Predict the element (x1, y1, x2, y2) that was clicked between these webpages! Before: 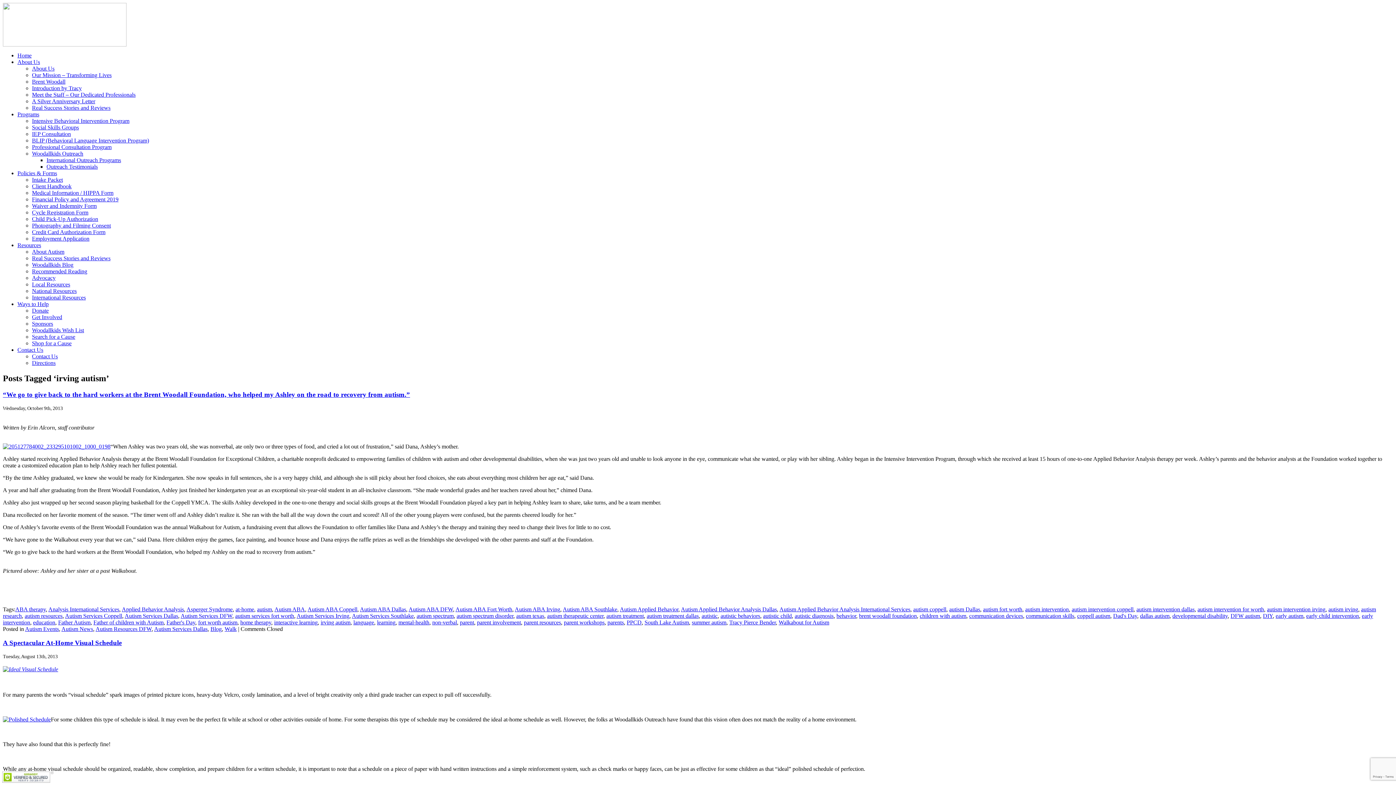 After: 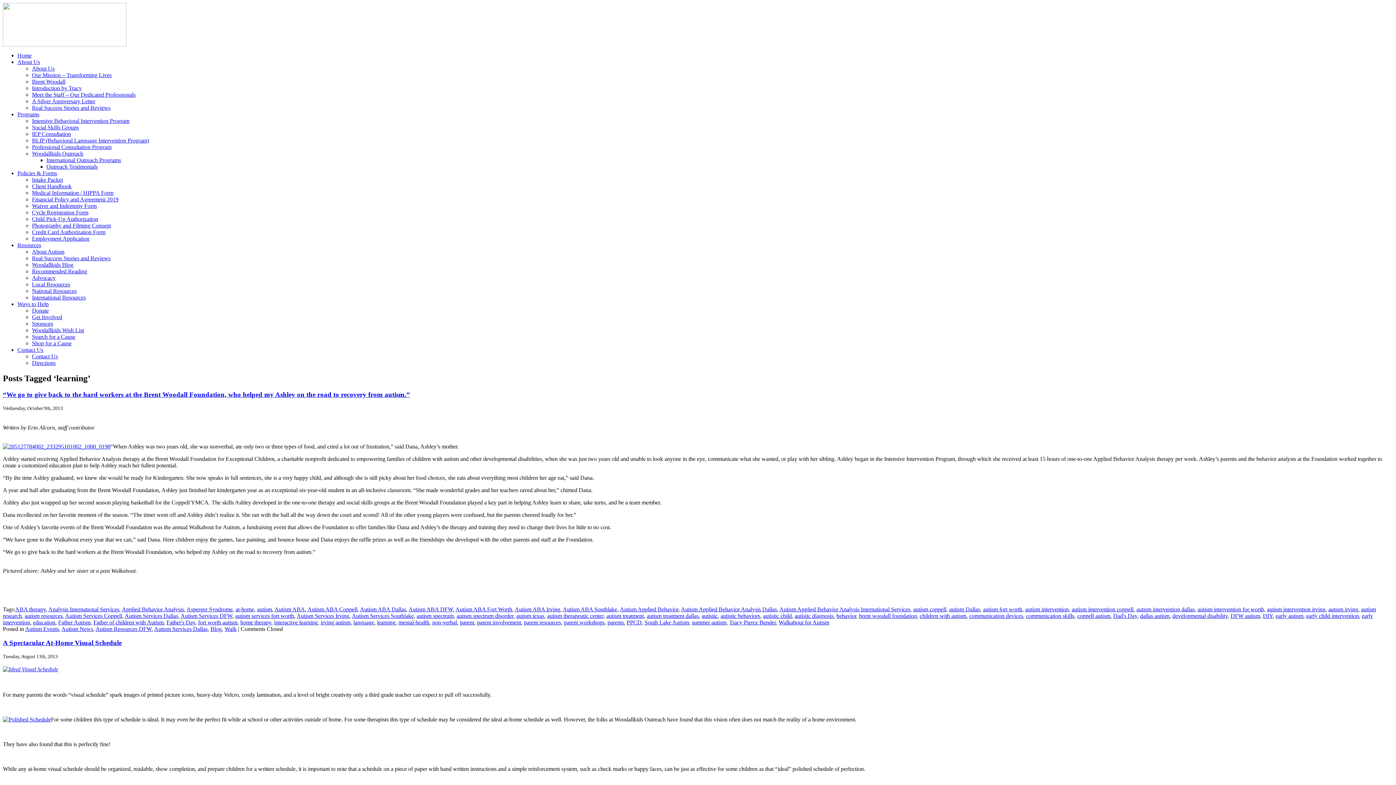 Action: bbox: (377, 619, 395, 625) label: learning